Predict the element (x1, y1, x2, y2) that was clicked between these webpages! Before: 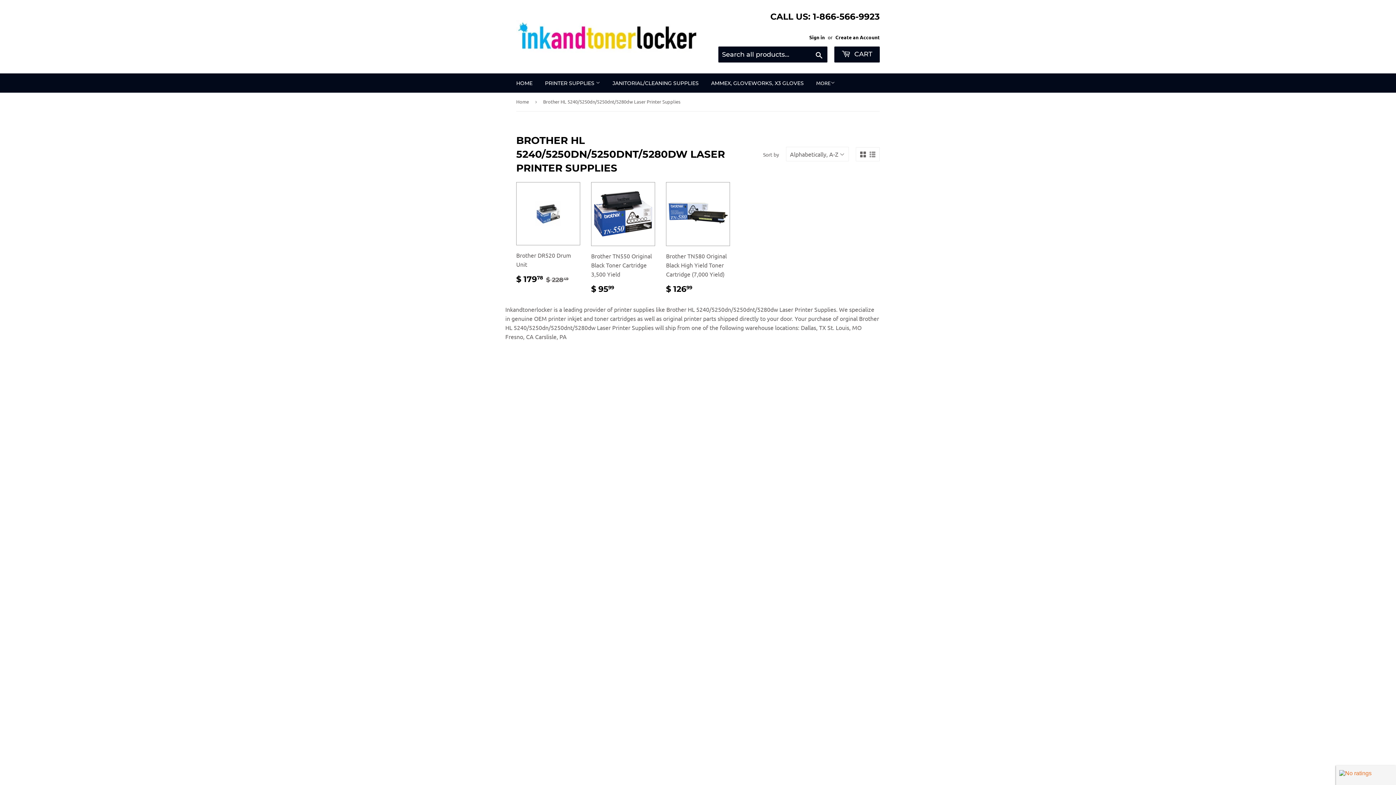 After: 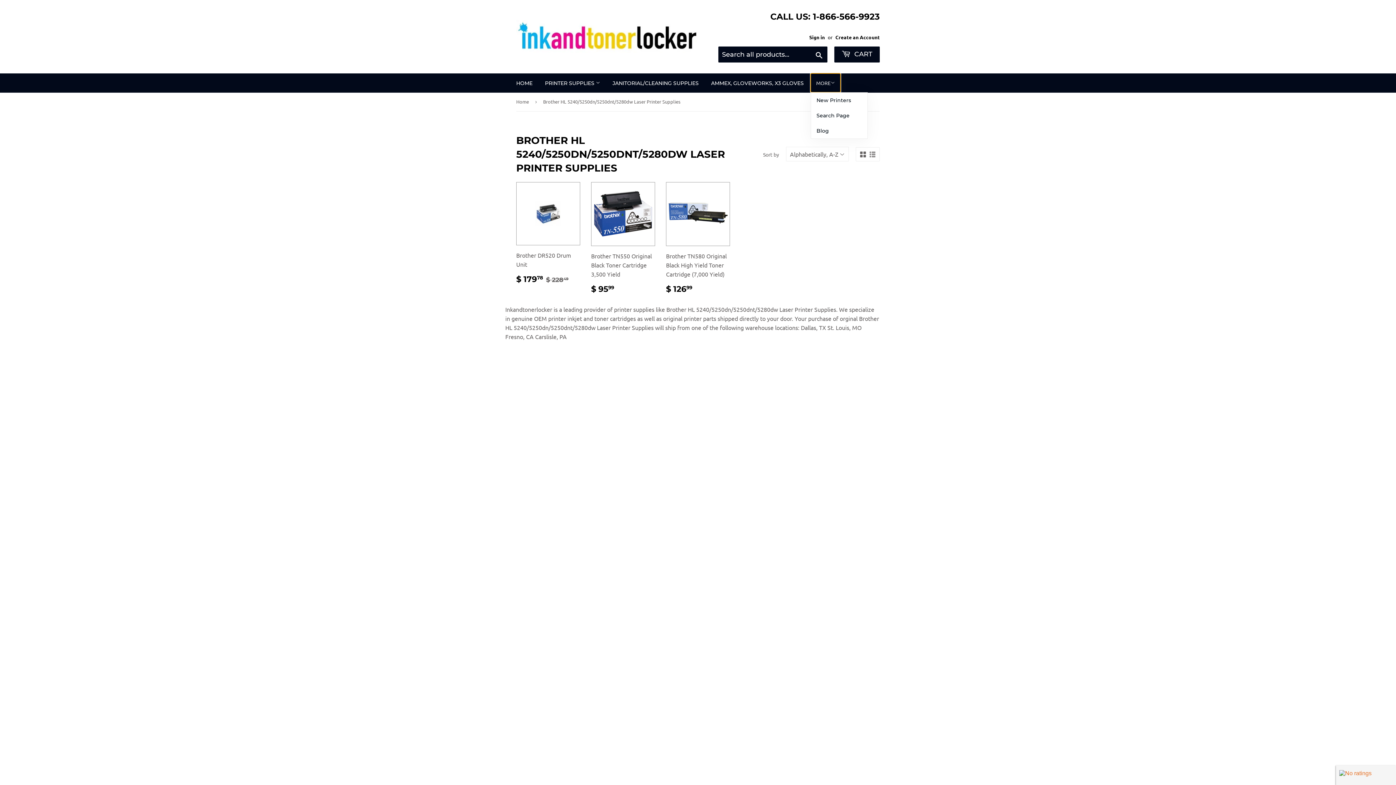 Action: label: MORE bbox: (810, 73, 840, 92)